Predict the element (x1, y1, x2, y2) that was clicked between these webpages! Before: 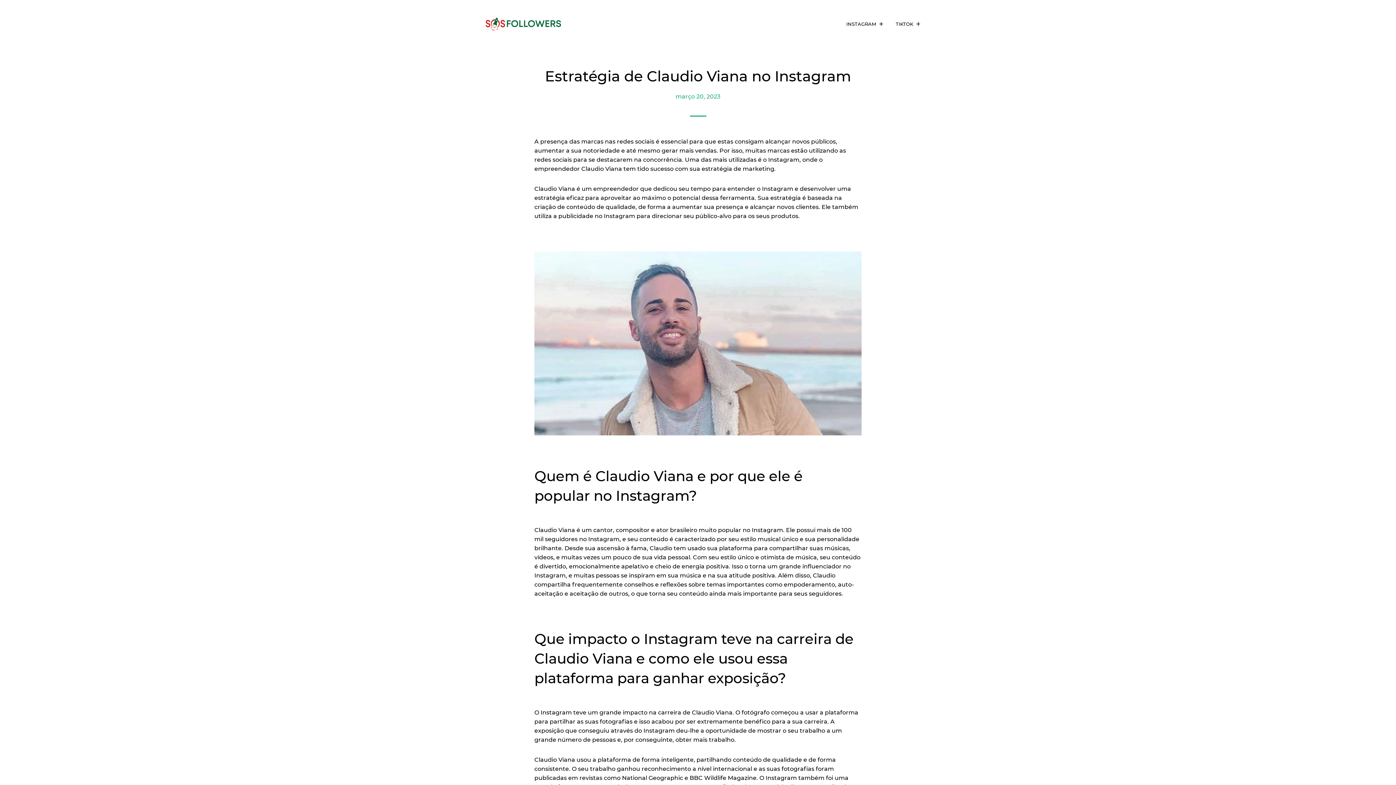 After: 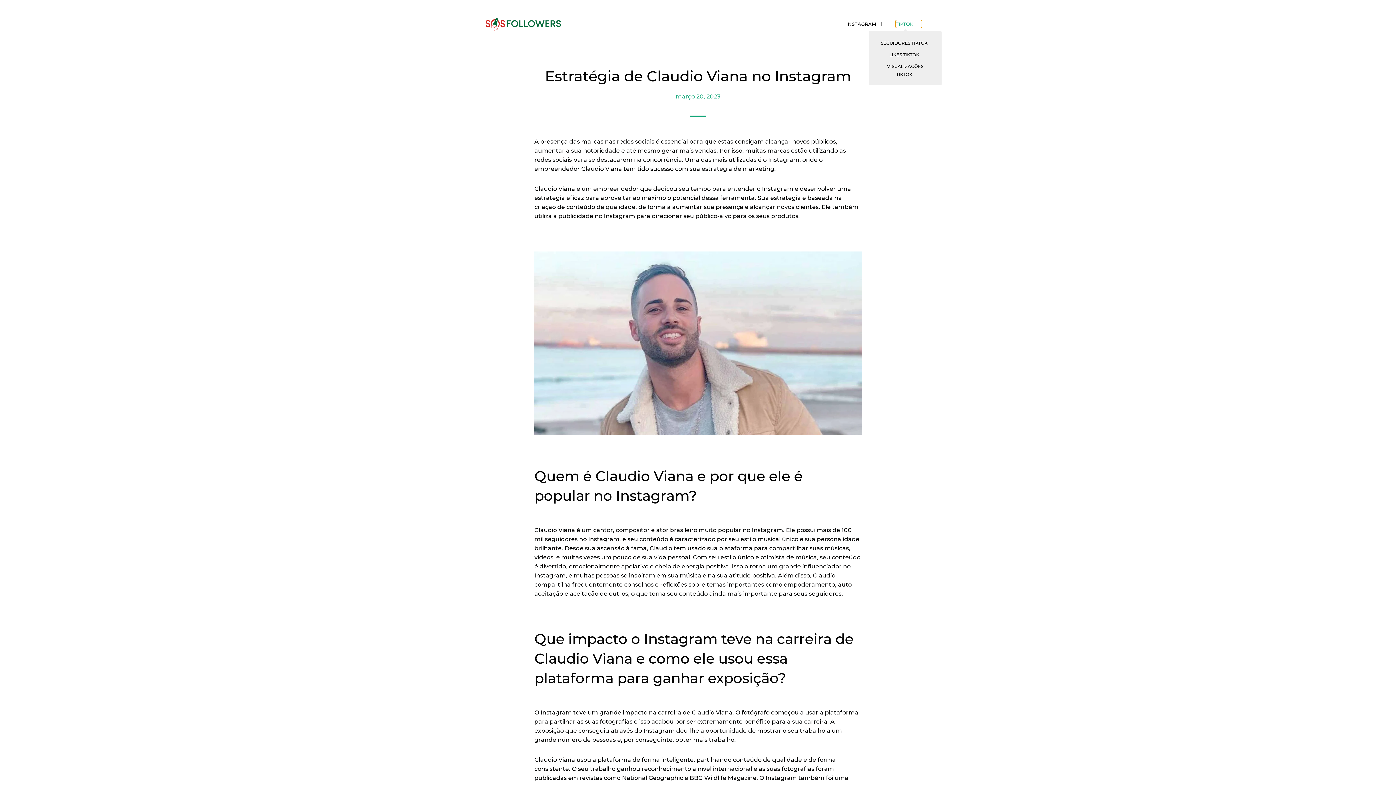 Action: label: TIKTOK  bbox: (896, 20, 922, 28)